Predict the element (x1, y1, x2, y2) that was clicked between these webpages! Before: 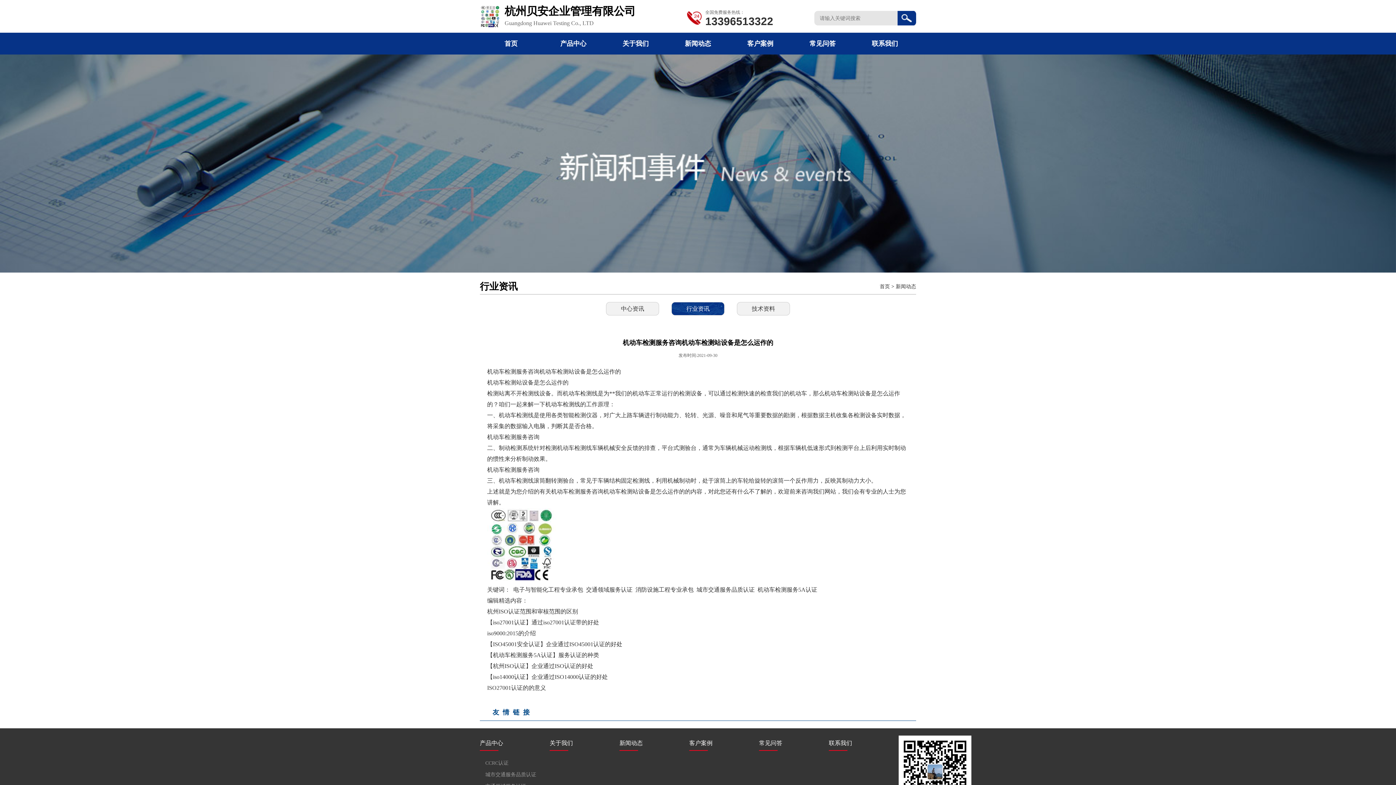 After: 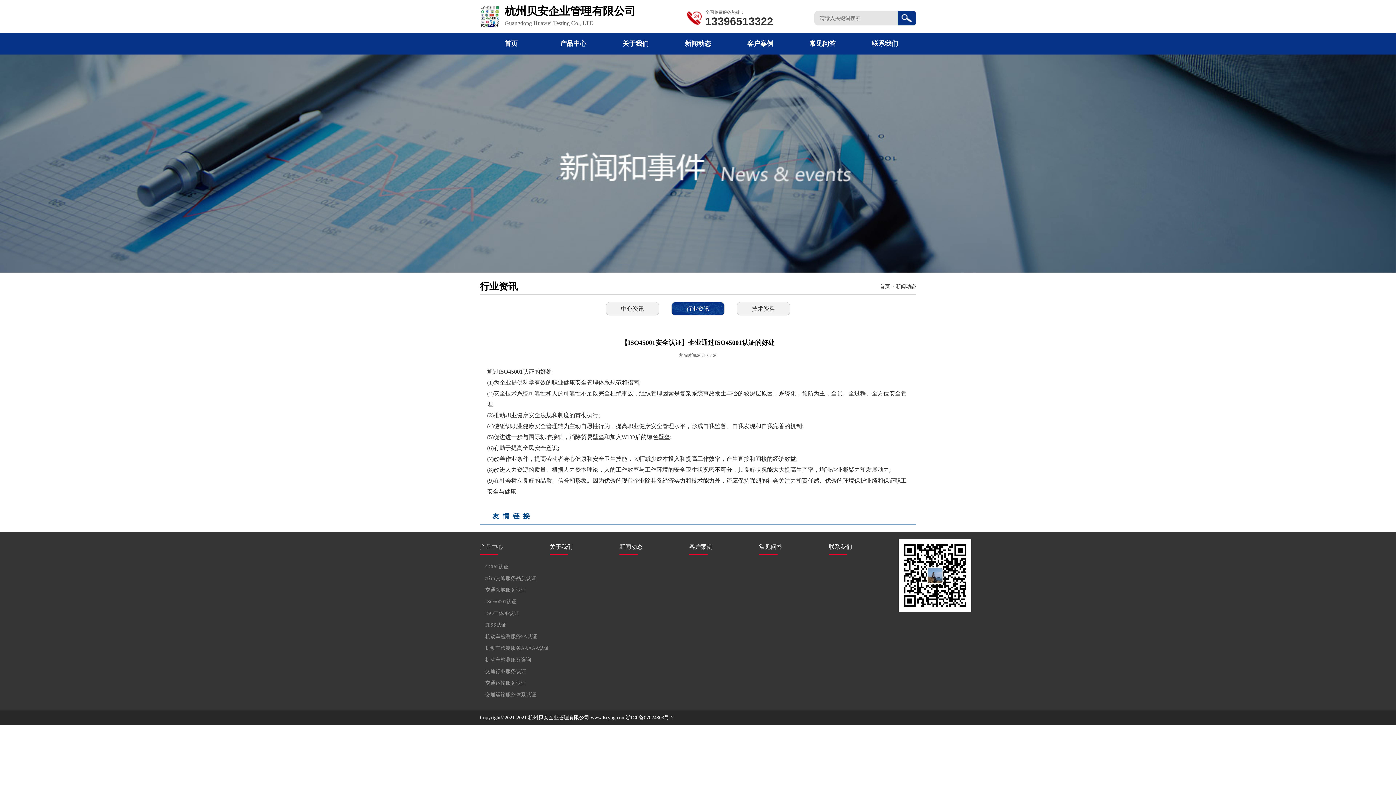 Action: label: 【ISO45001安全认证】企业通过ISO45001认证的好处 bbox: (487, 641, 622, 647)